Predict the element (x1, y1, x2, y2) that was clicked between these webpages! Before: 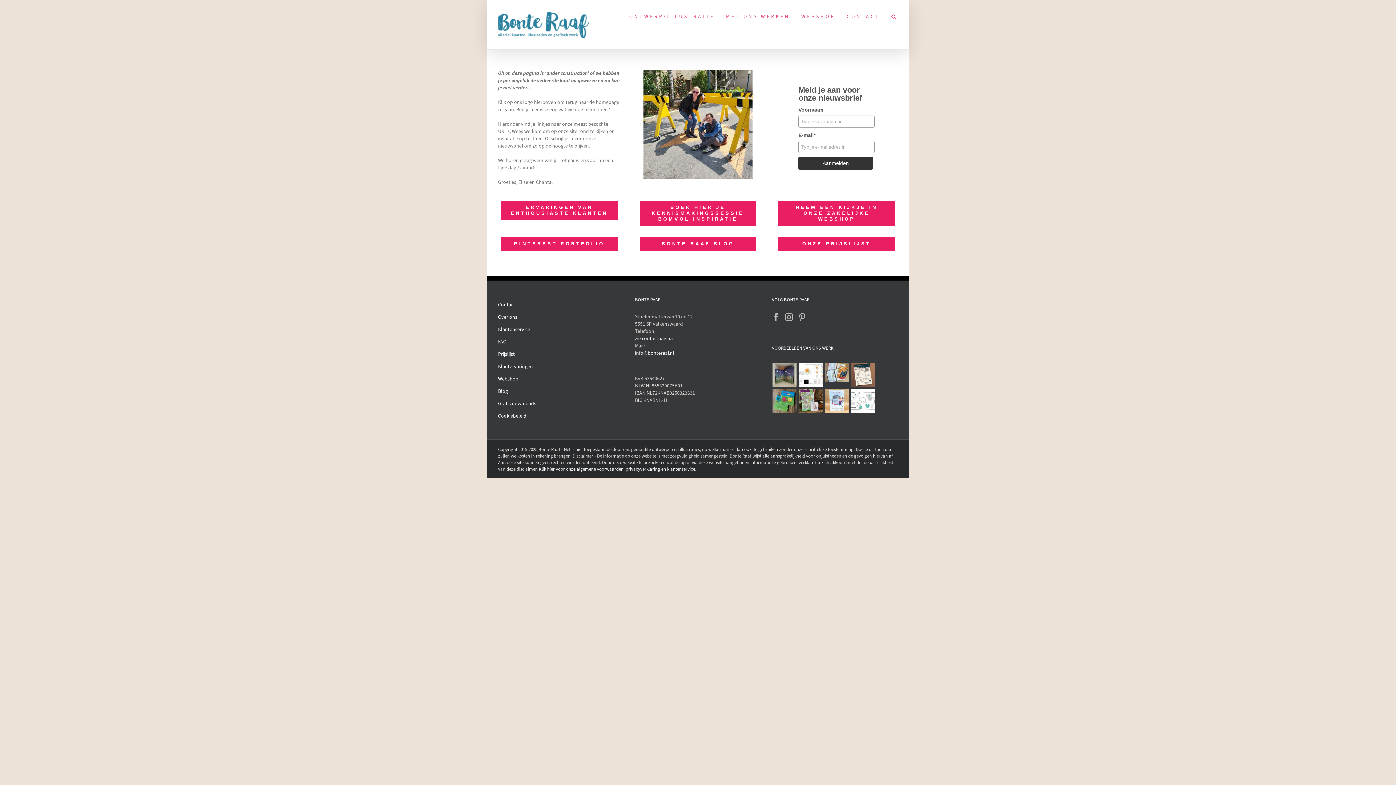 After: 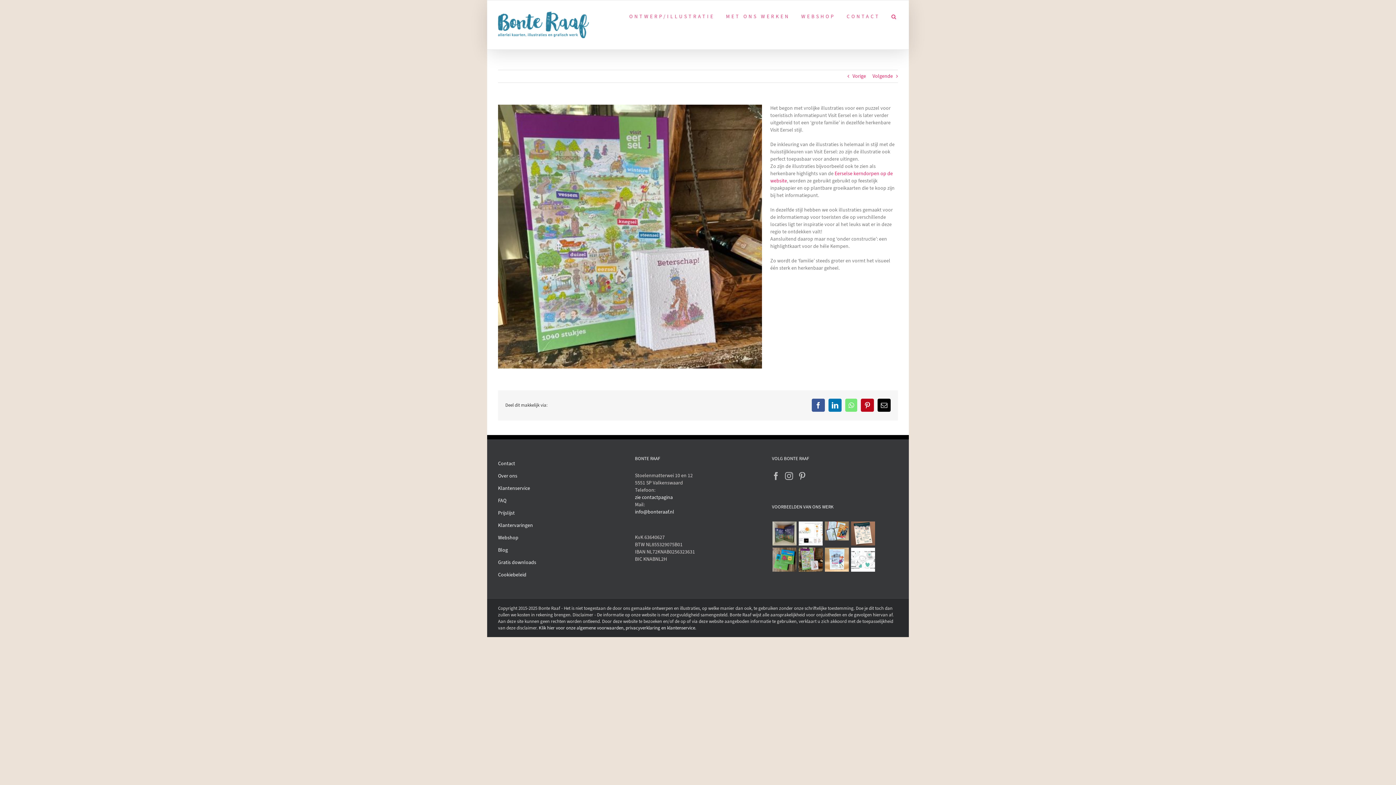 Action: bbox: (798, 388, 823, 414)